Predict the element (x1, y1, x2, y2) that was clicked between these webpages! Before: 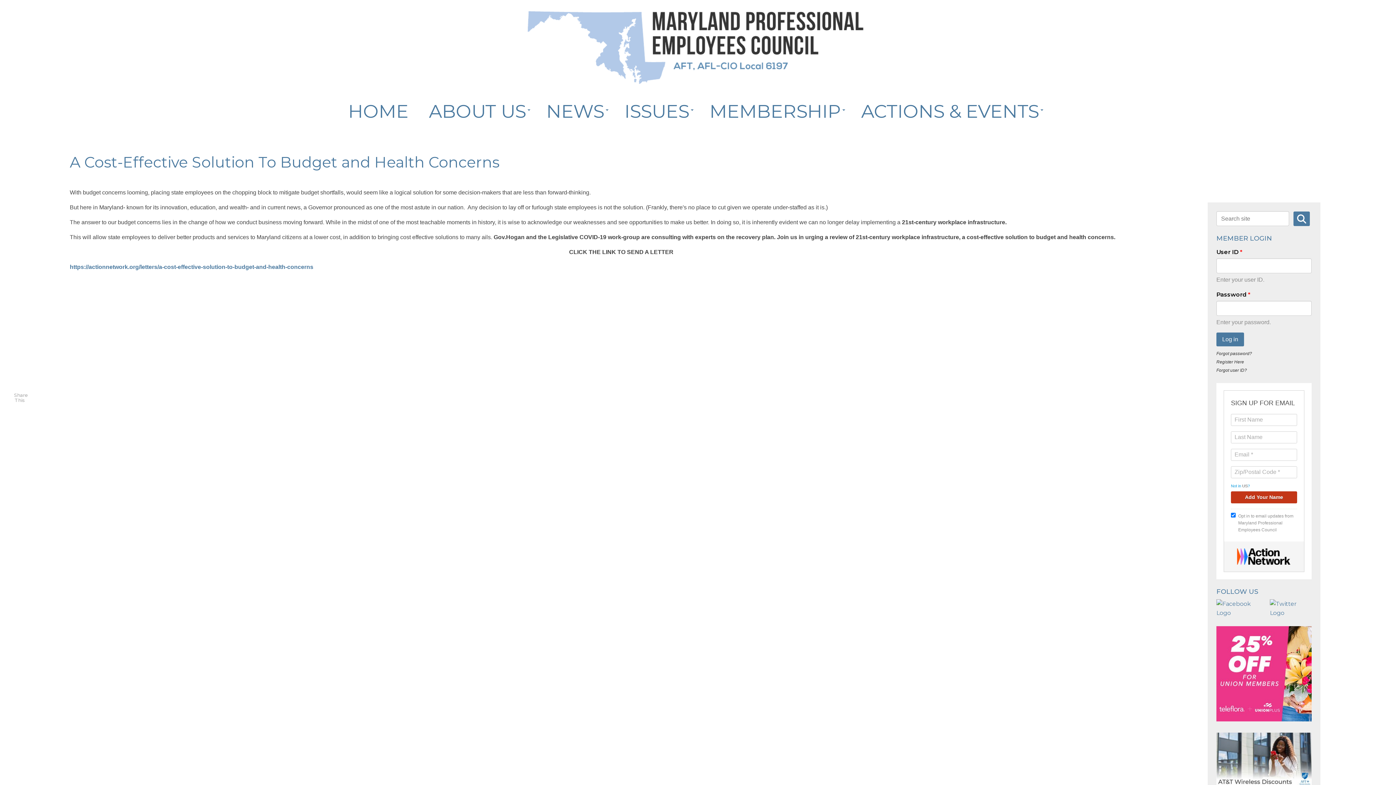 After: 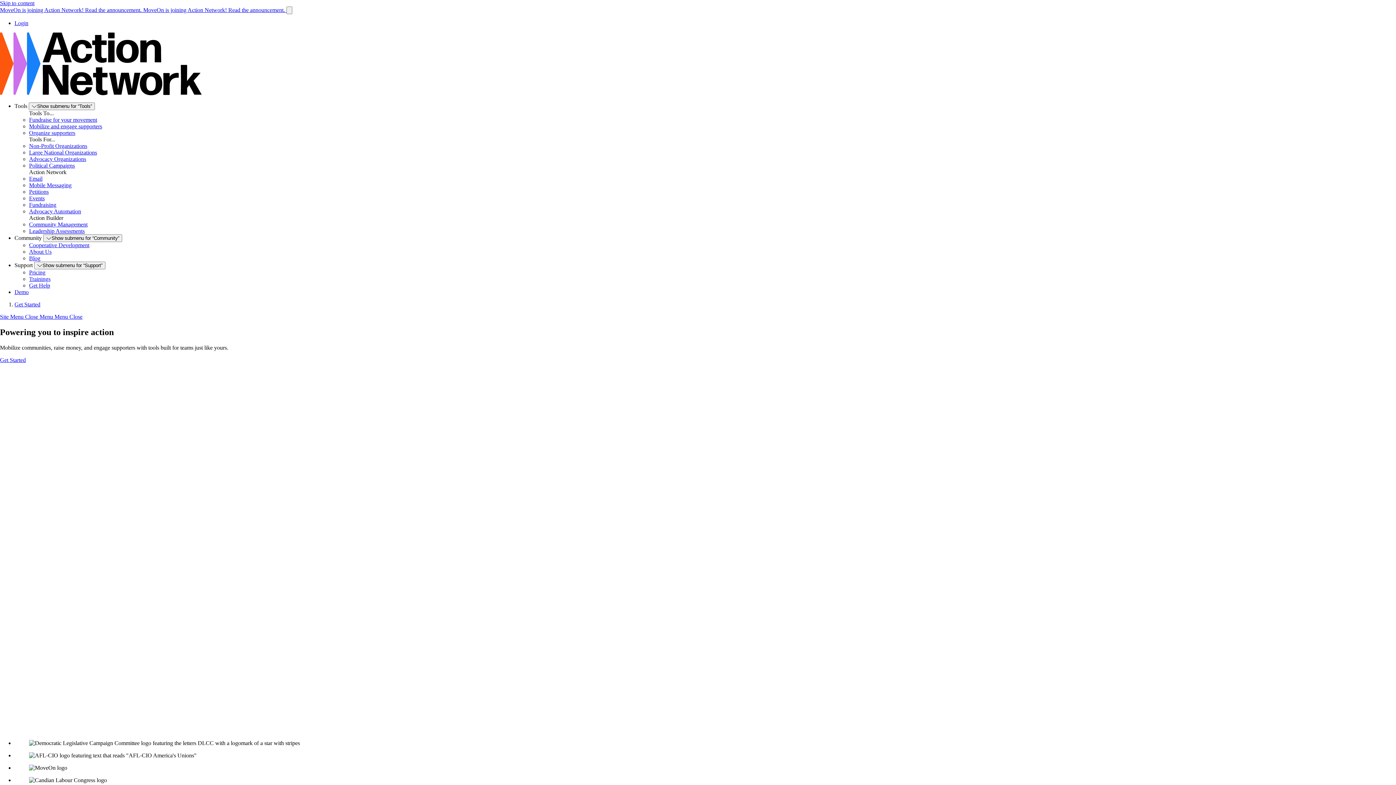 Action: bbox: (1231, 548, 1297, 565)